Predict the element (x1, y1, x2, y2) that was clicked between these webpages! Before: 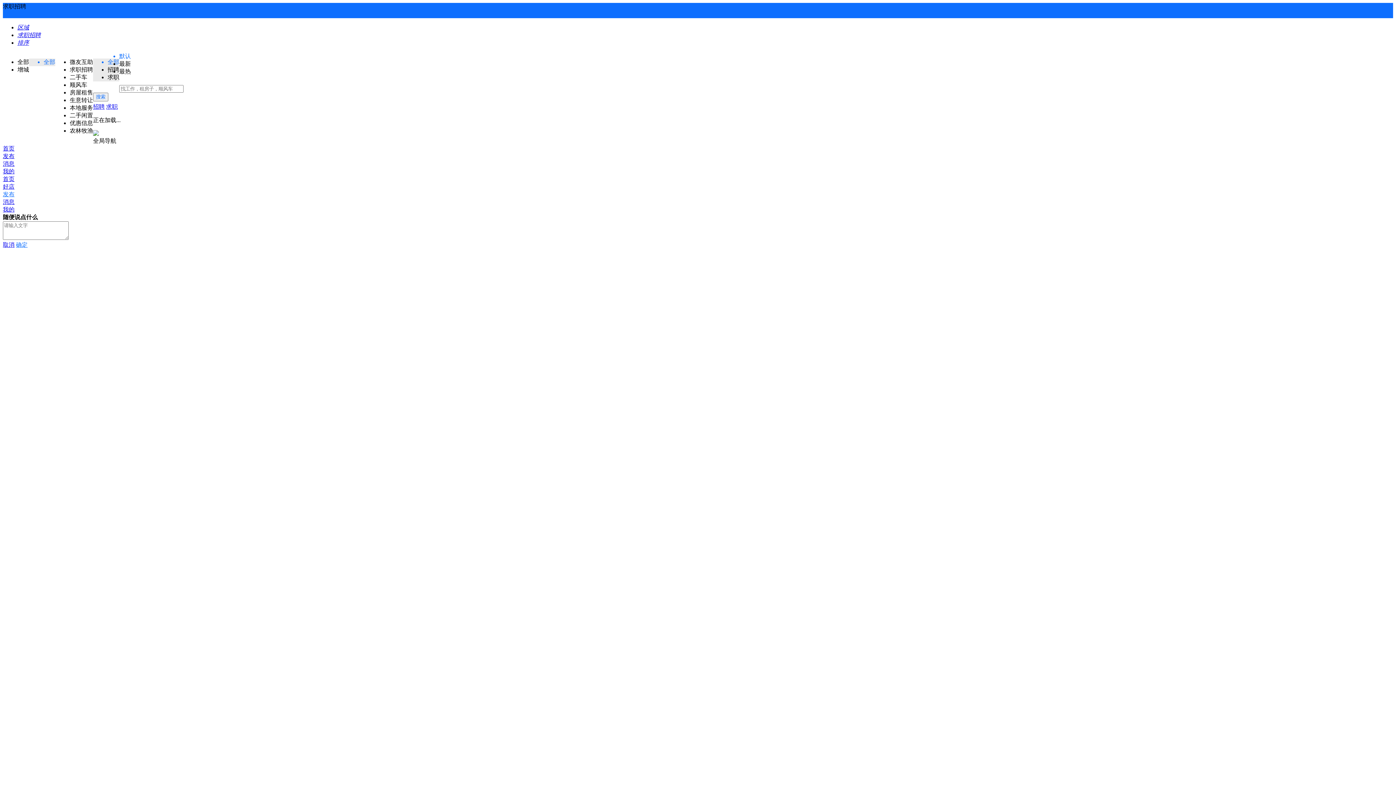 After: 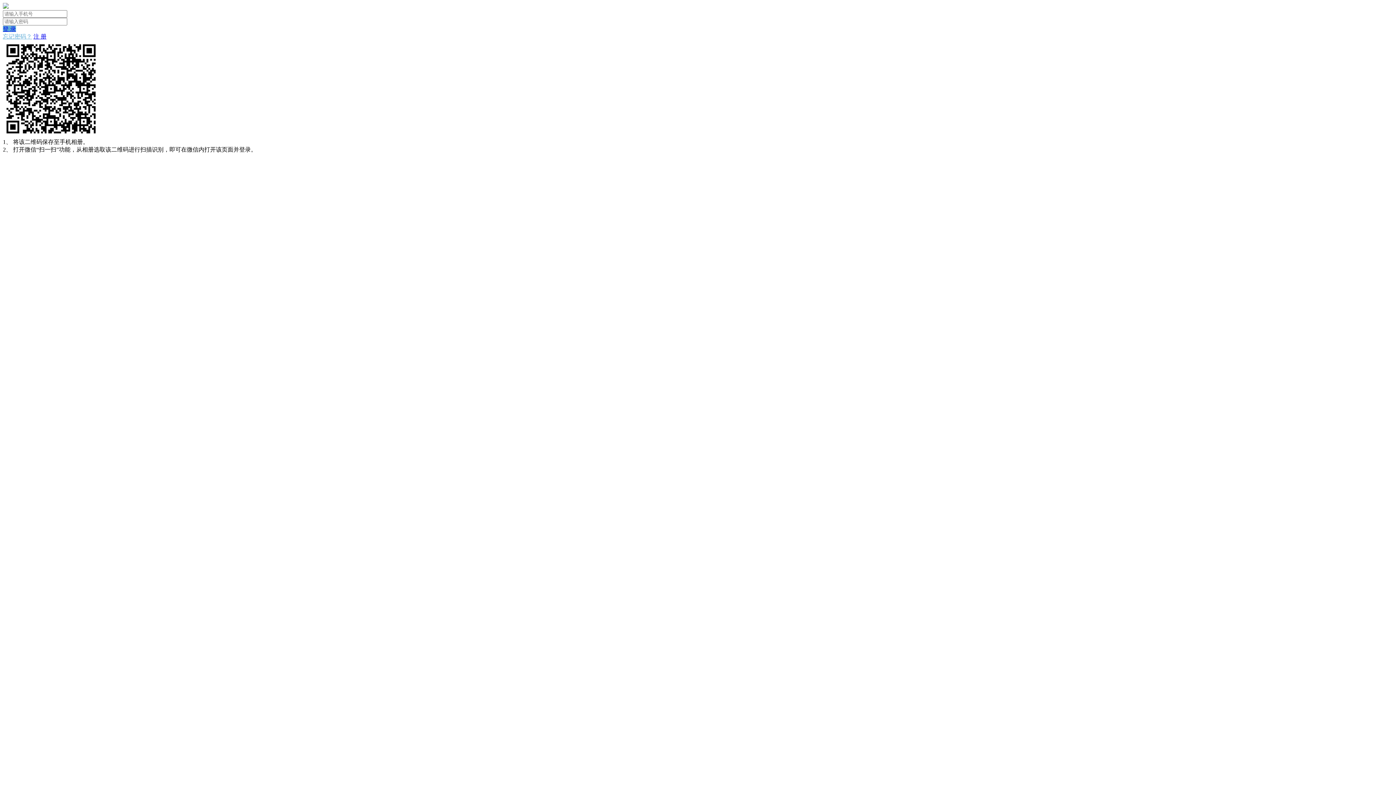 Action: label: 消息 bbox: (2, 160, 1393, 168)